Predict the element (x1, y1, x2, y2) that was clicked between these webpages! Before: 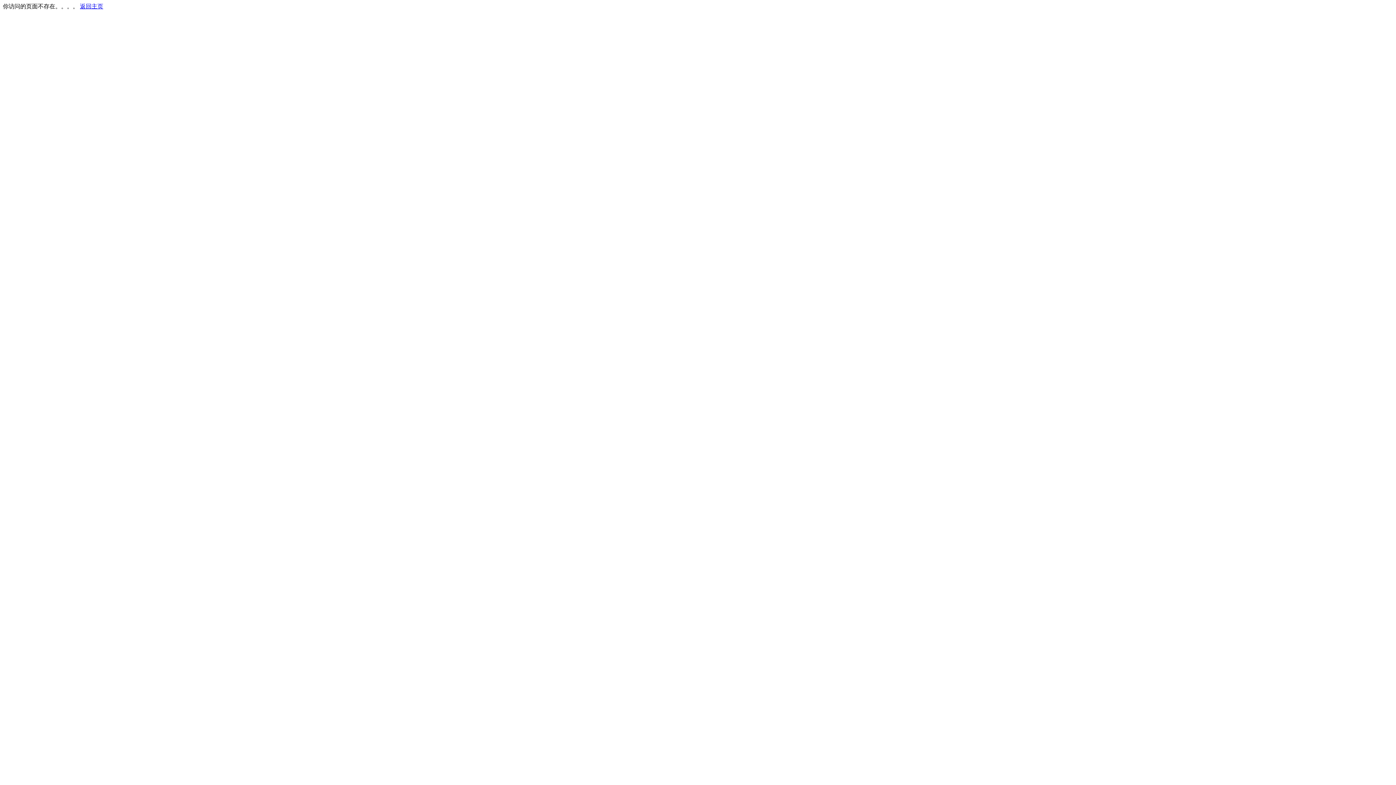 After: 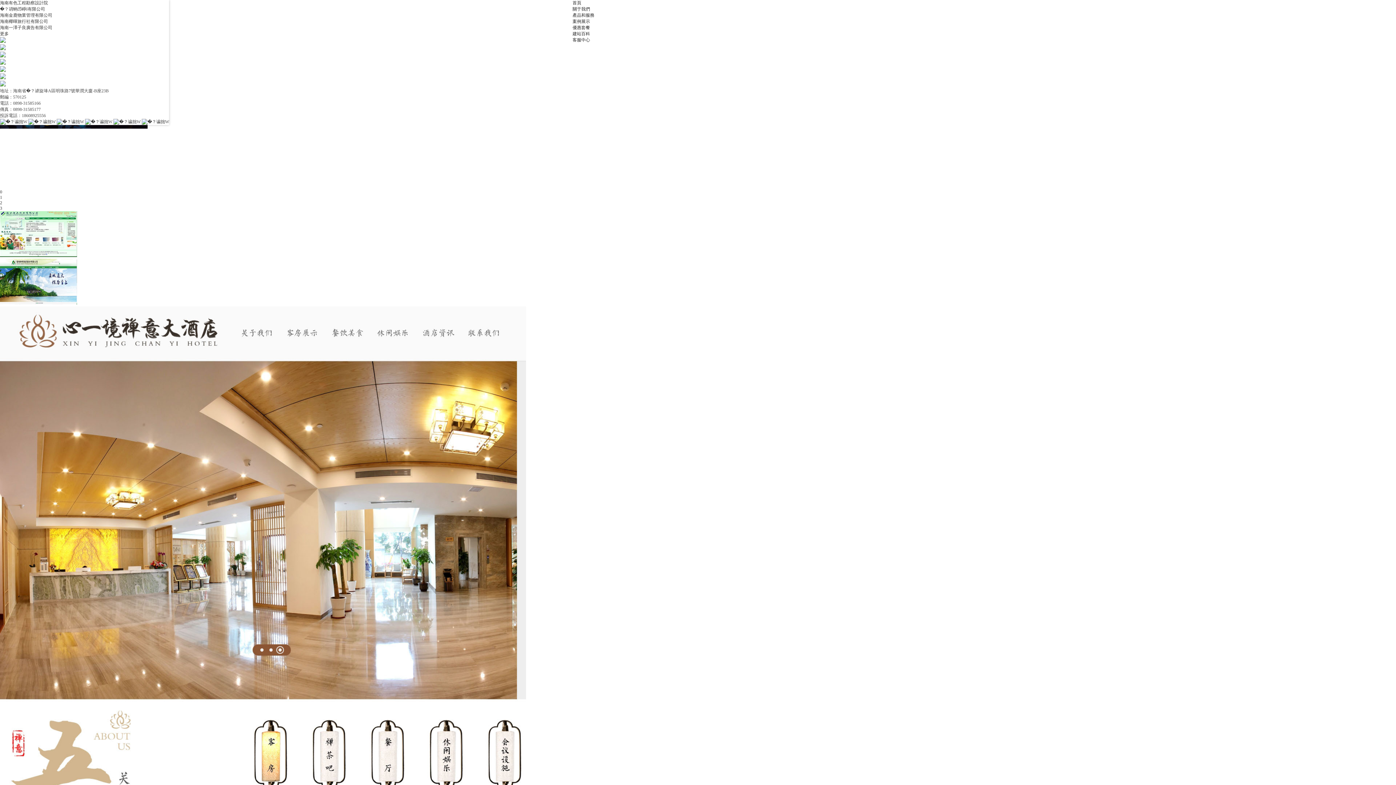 Action: bbox: (80, 3, 103, 9) label: 返回主页